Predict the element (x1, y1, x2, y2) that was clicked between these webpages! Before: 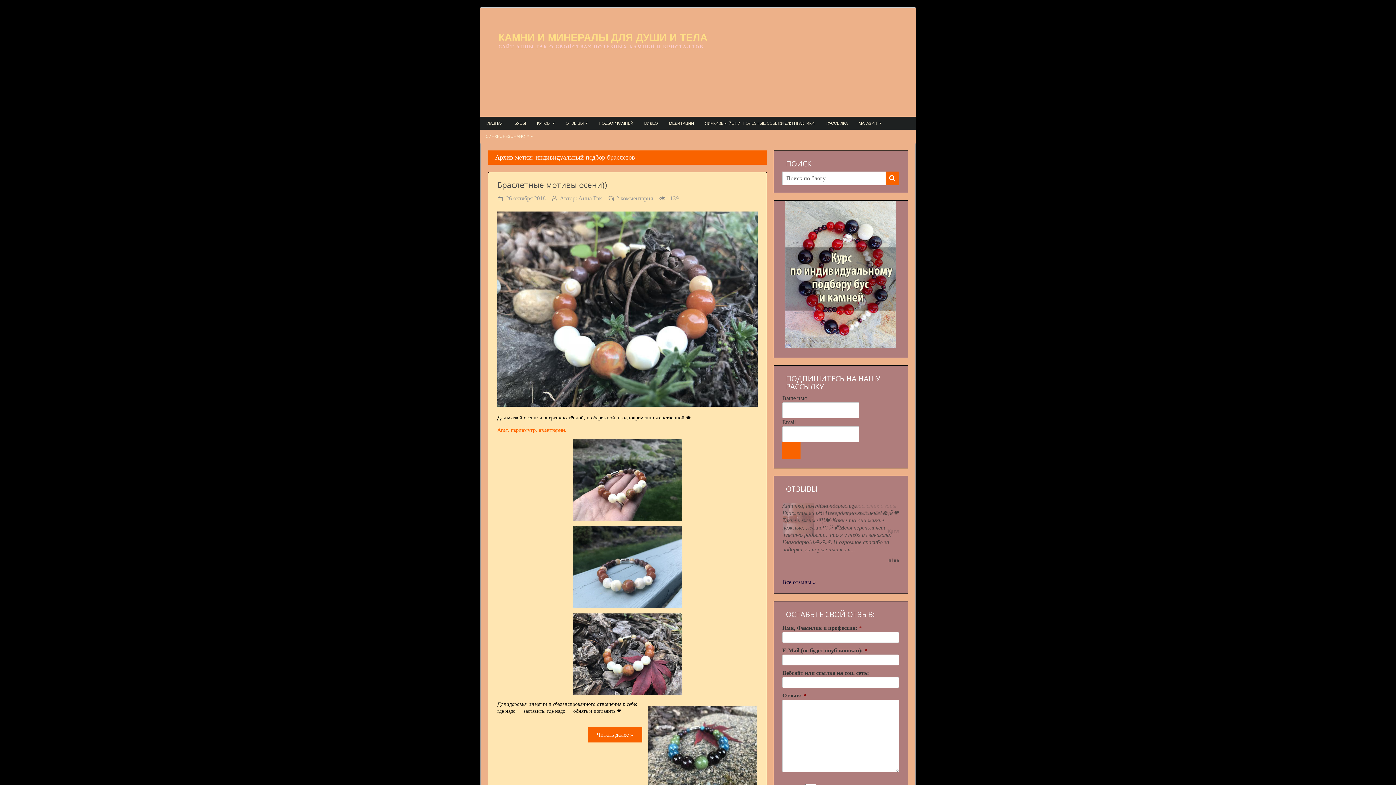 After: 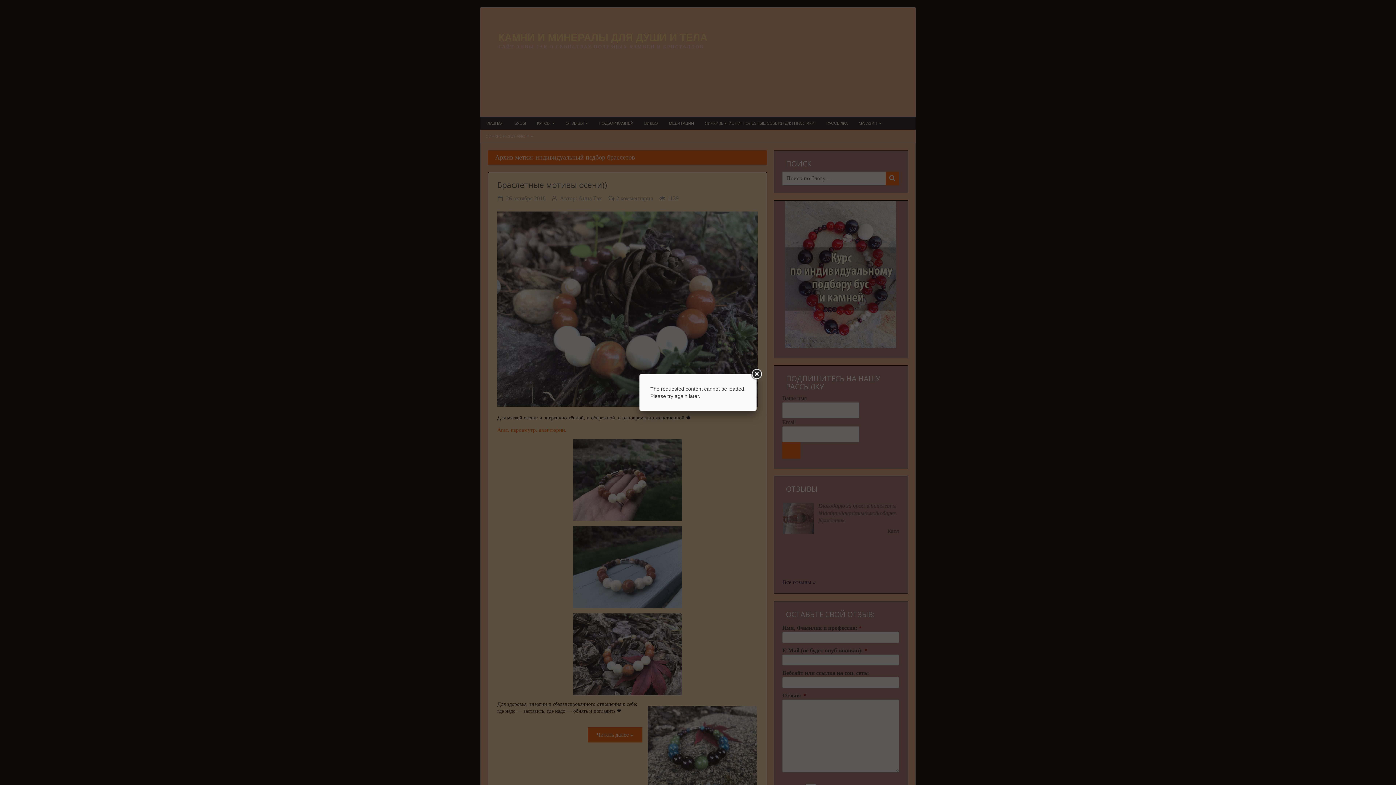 Action: bbox: (497, 526, 757, 608)